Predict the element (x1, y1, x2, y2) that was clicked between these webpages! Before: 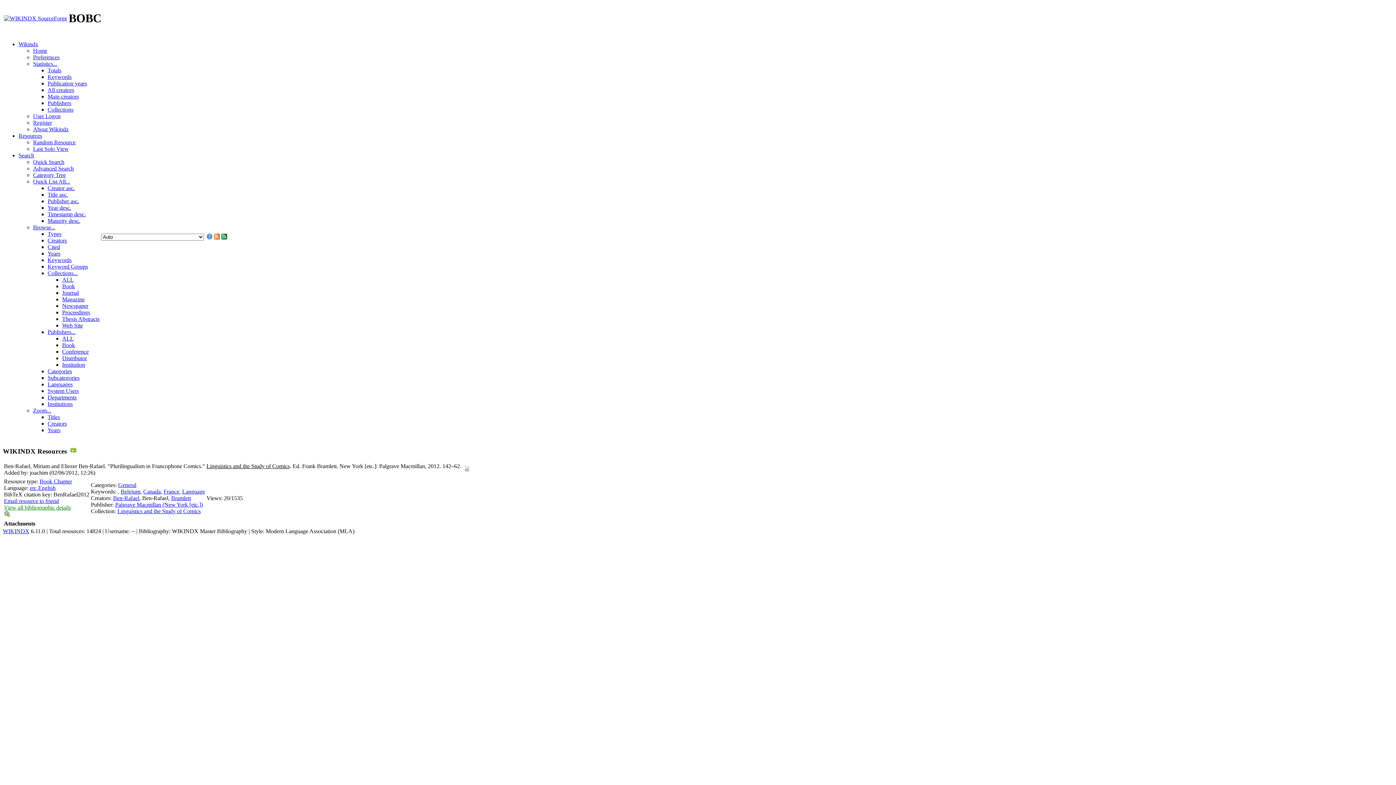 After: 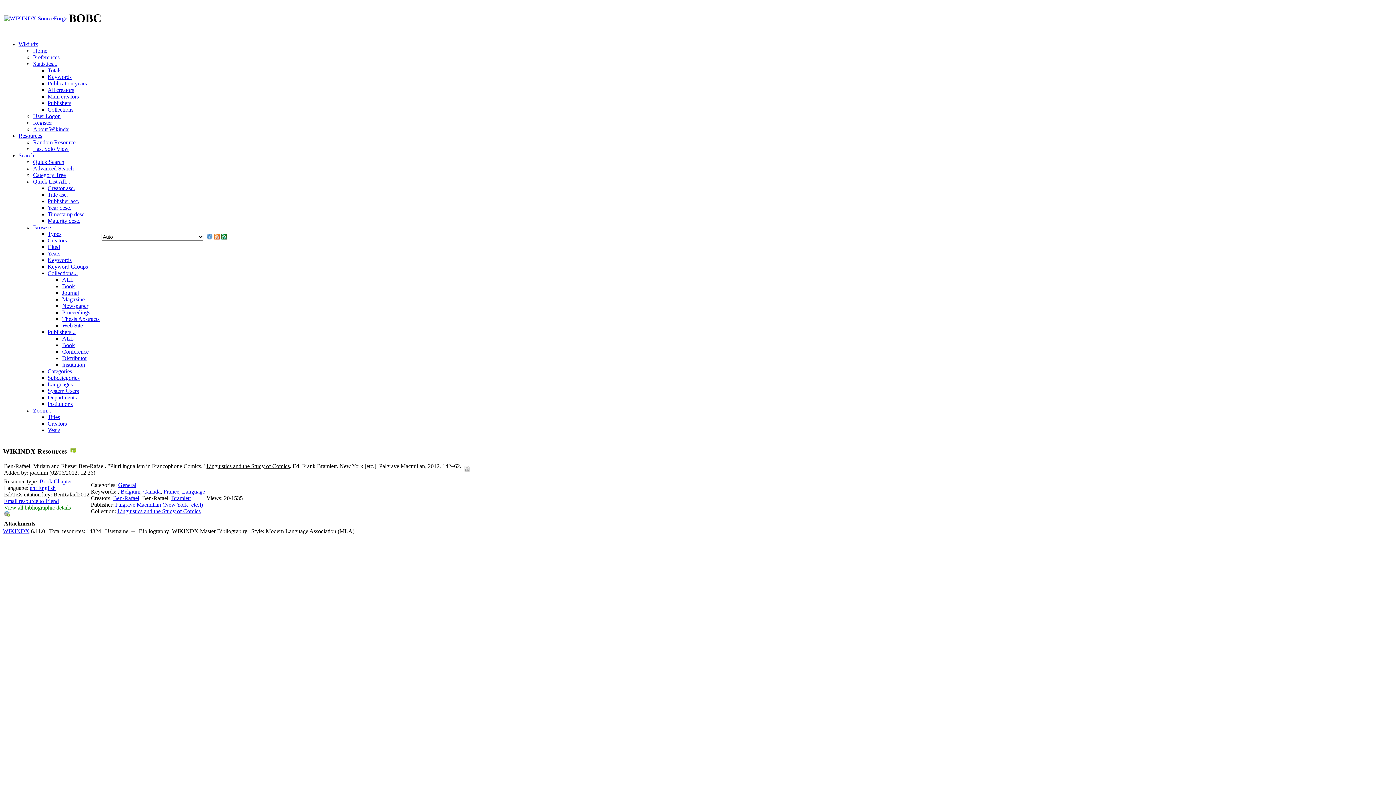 Action: label: Statistics... bbox: (33, 60, 57, 66)